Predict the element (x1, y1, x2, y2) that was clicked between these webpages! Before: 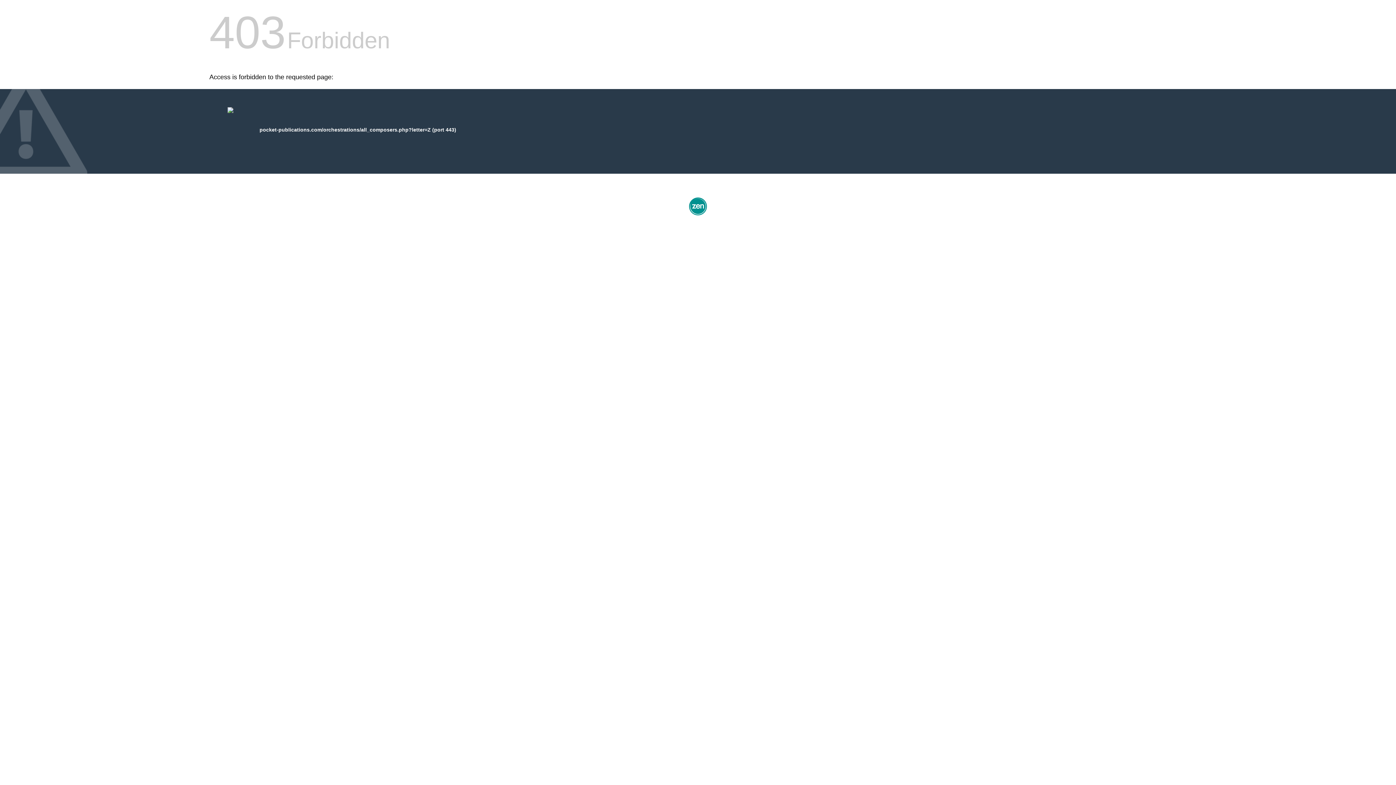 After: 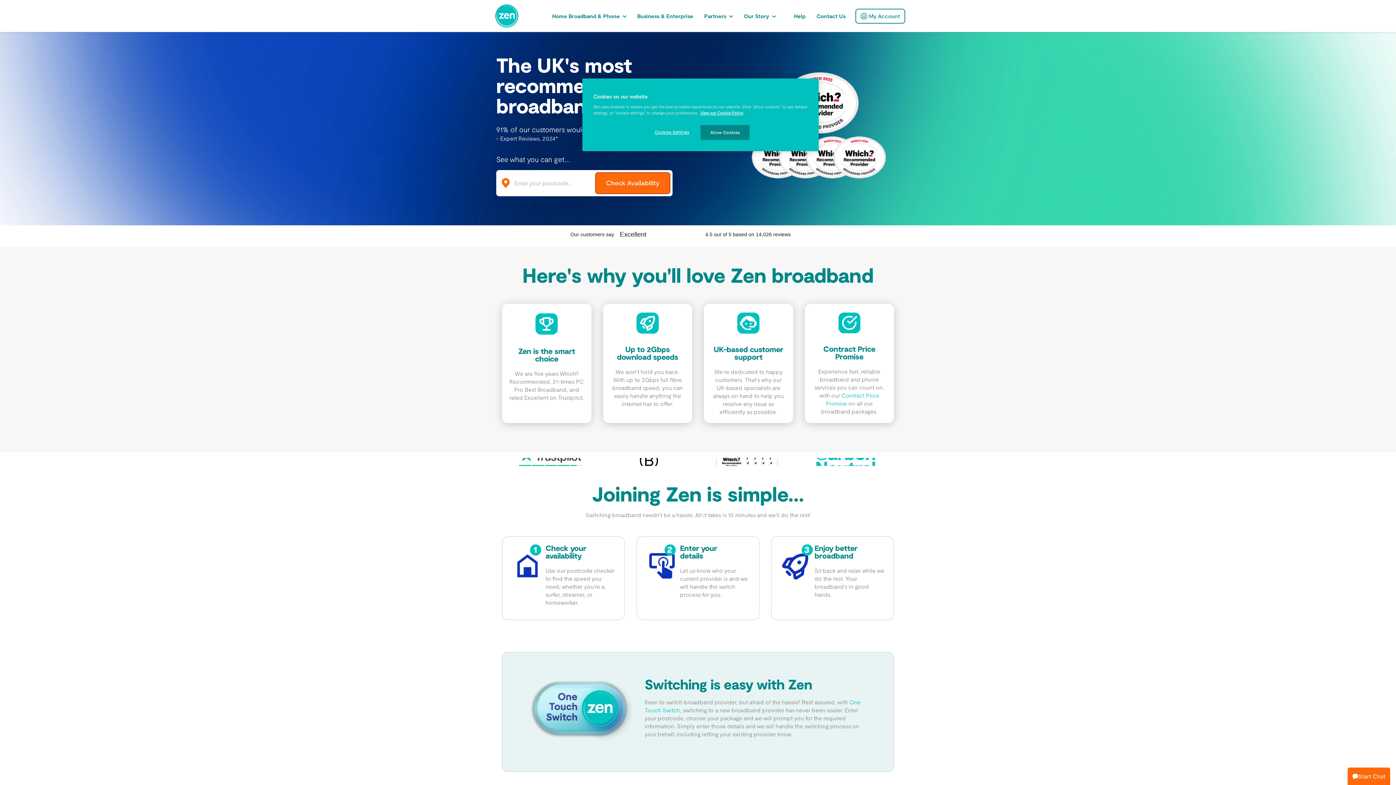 Action: bbox: (687, 212, 709, 218)